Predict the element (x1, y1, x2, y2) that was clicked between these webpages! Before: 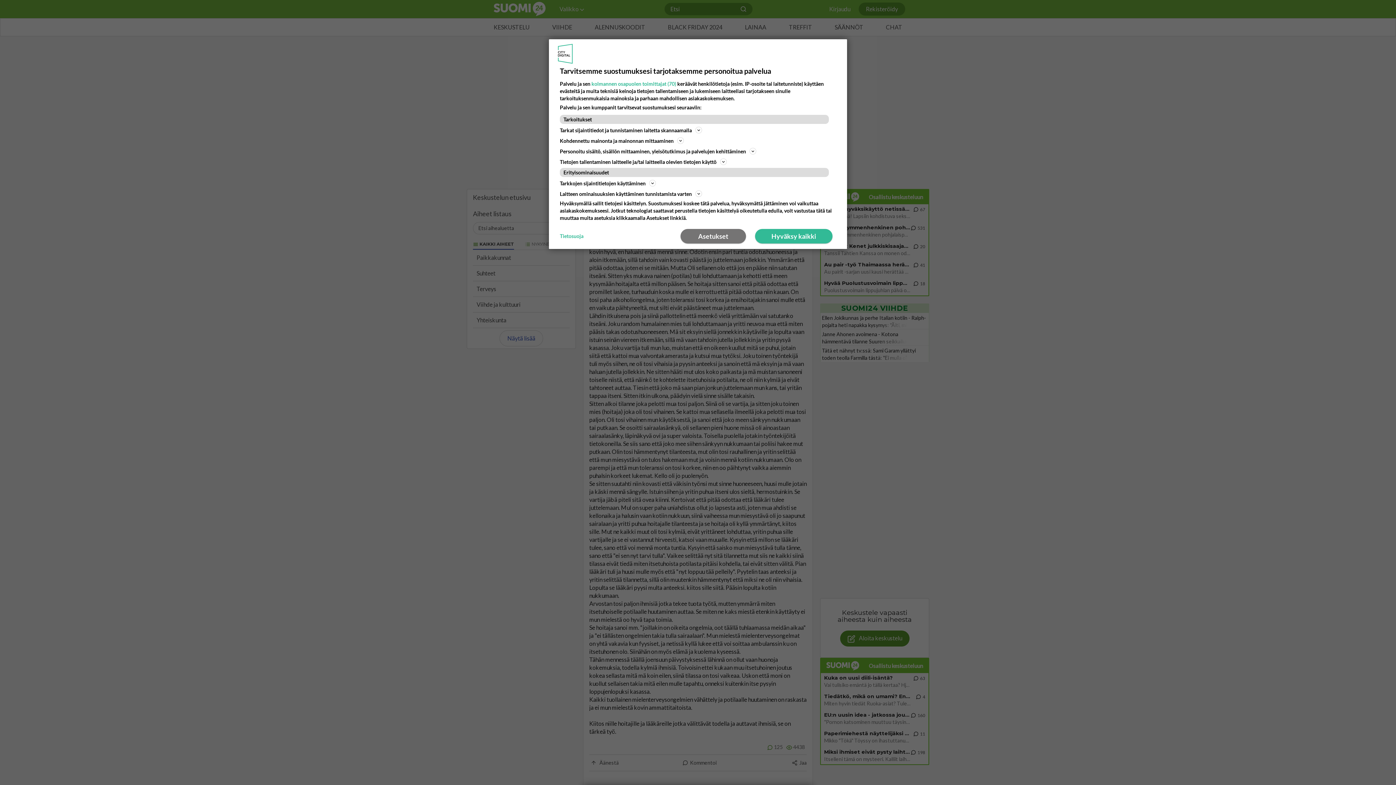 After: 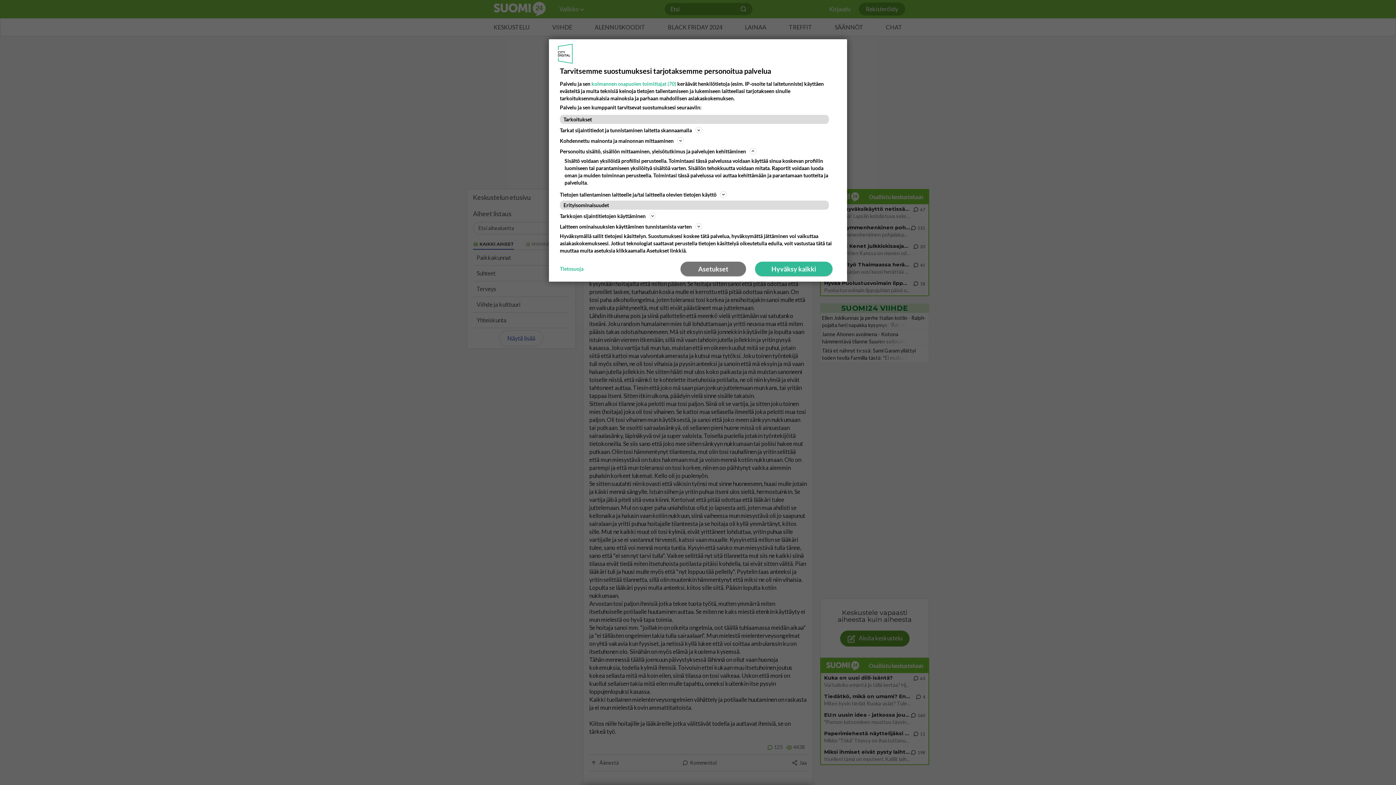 Action: bbox: (560, 146, 836, 155) label: Personoitu sisältö, sisällön mittaaminen, yleisötutkimus ja palvelujen kehittäminen